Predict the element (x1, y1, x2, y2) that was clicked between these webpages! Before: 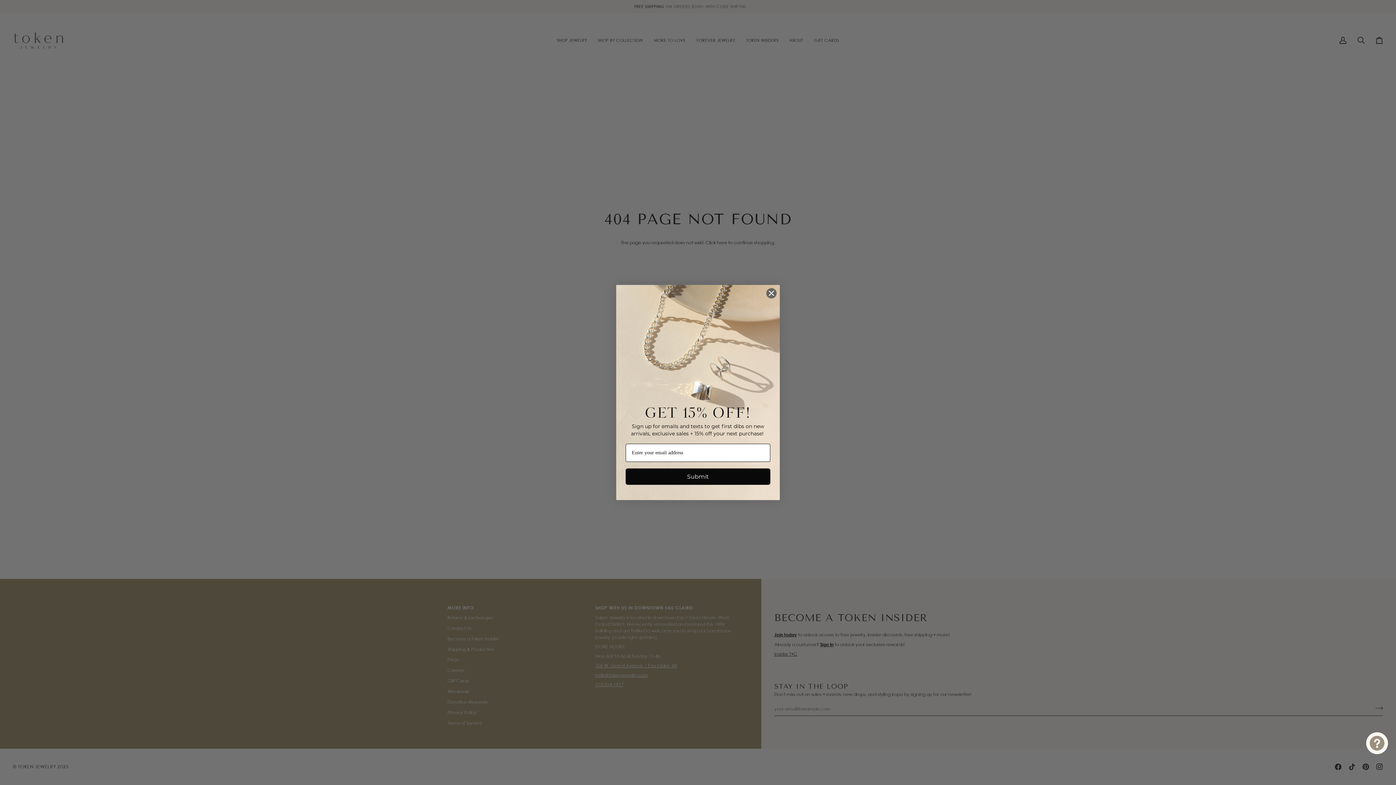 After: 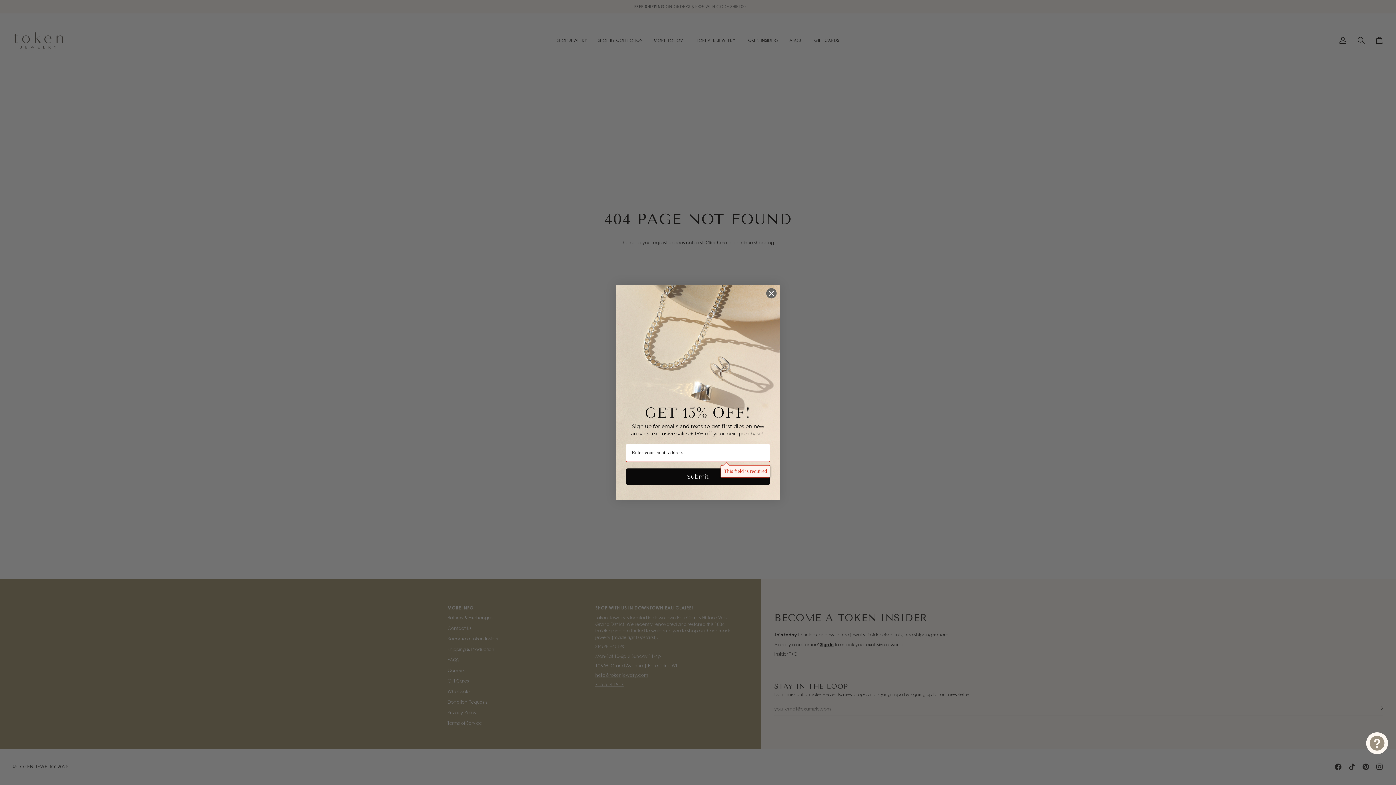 Action: label: Submit bbox: (625, 468, 770, 485)